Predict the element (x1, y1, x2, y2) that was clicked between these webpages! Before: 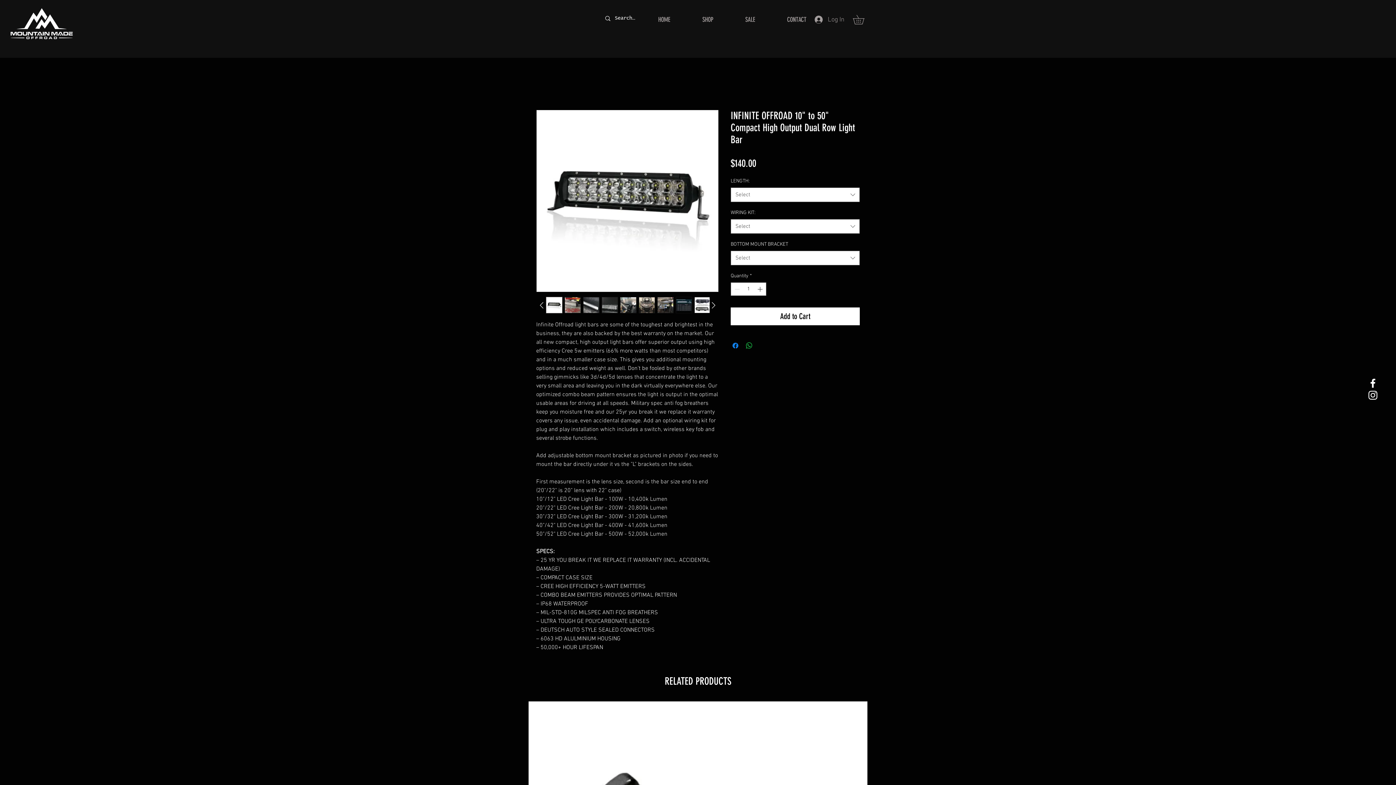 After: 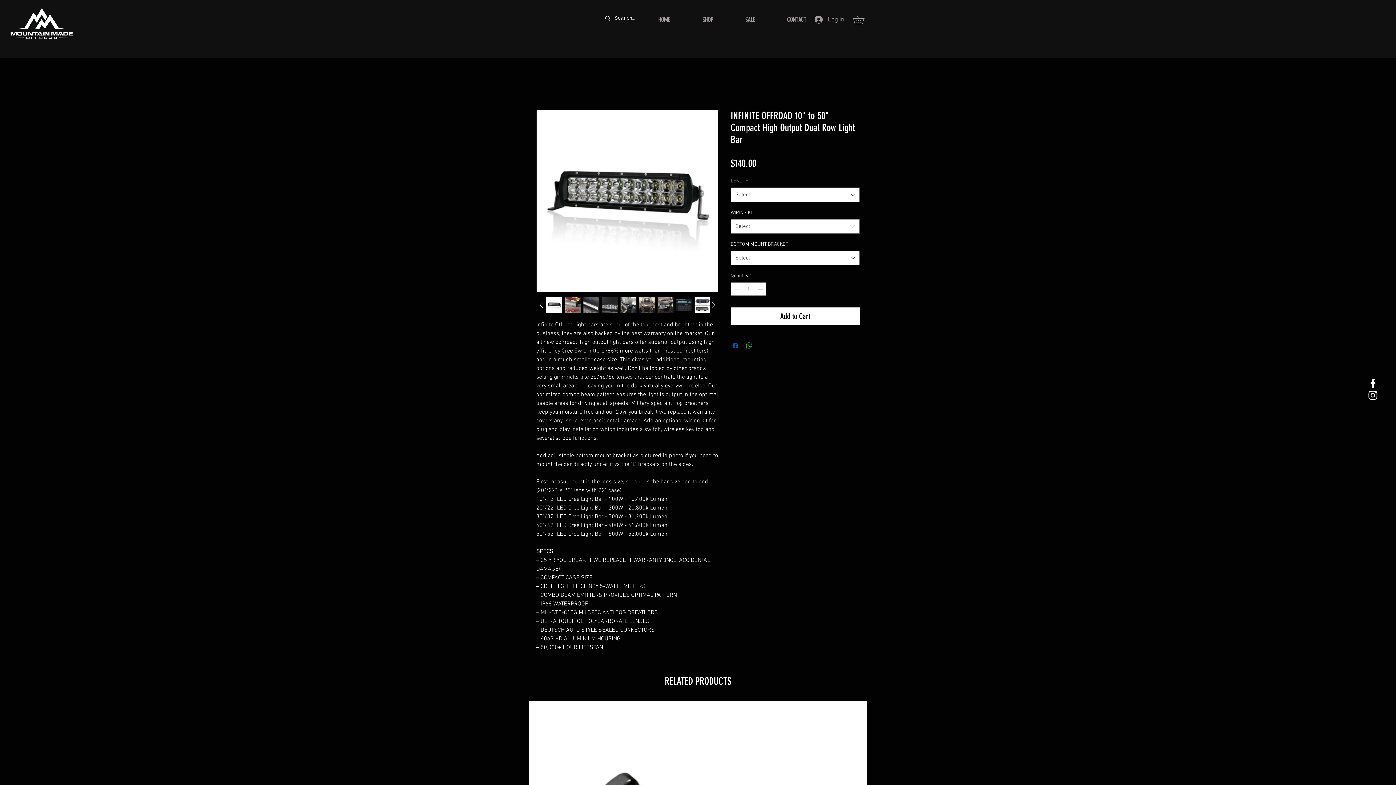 Action: label: Share on Facebook bbox: (731, 341, 740, 350)